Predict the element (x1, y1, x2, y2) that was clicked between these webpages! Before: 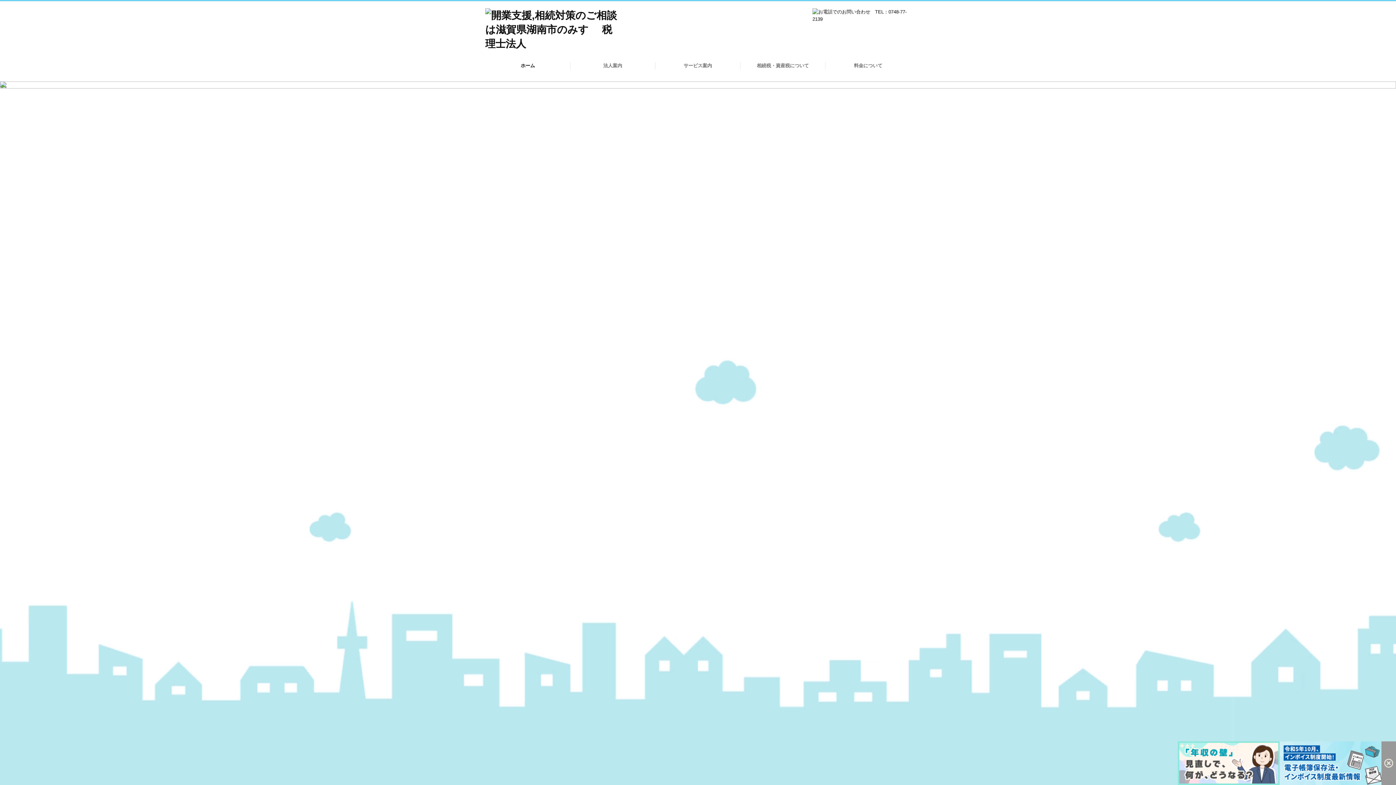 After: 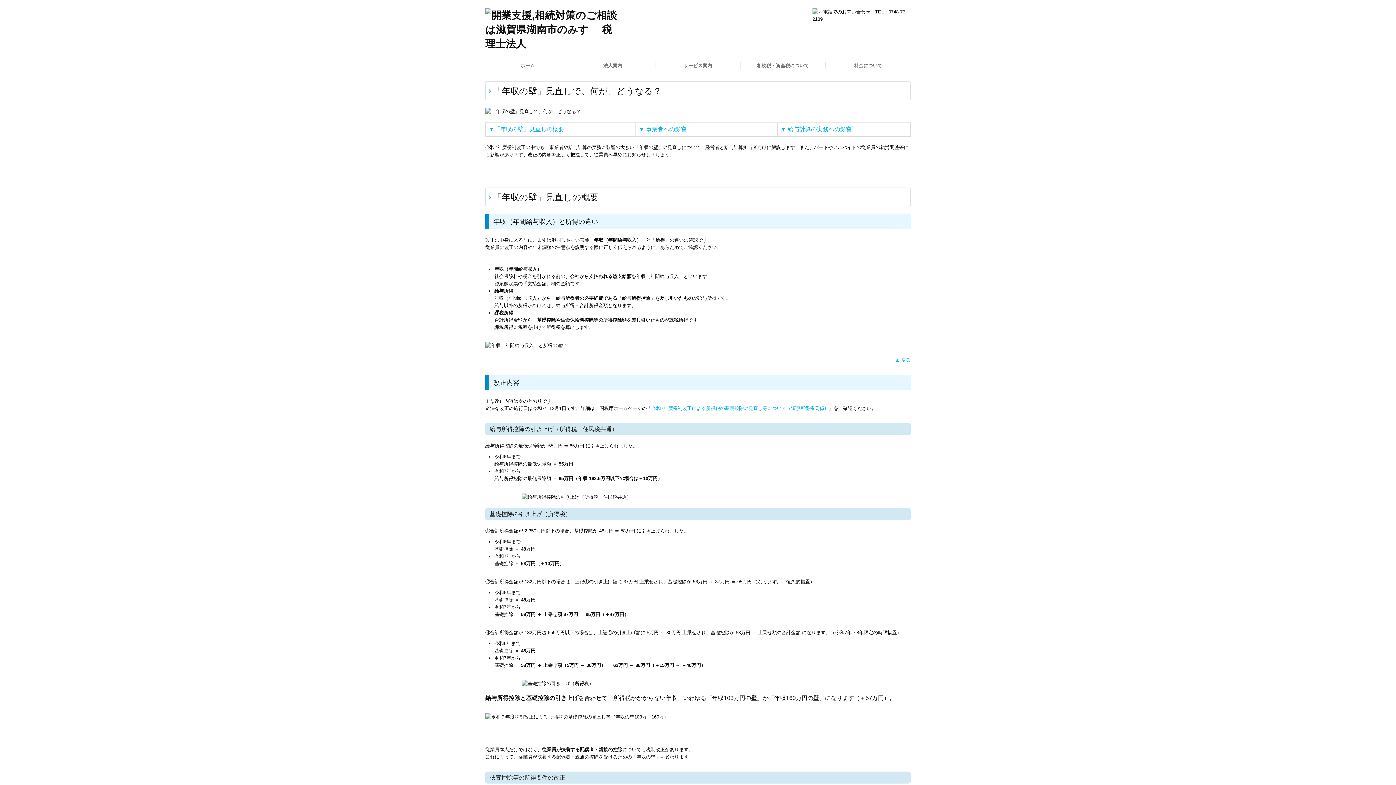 Action: bbox: (1178, 741, 1280, 785)